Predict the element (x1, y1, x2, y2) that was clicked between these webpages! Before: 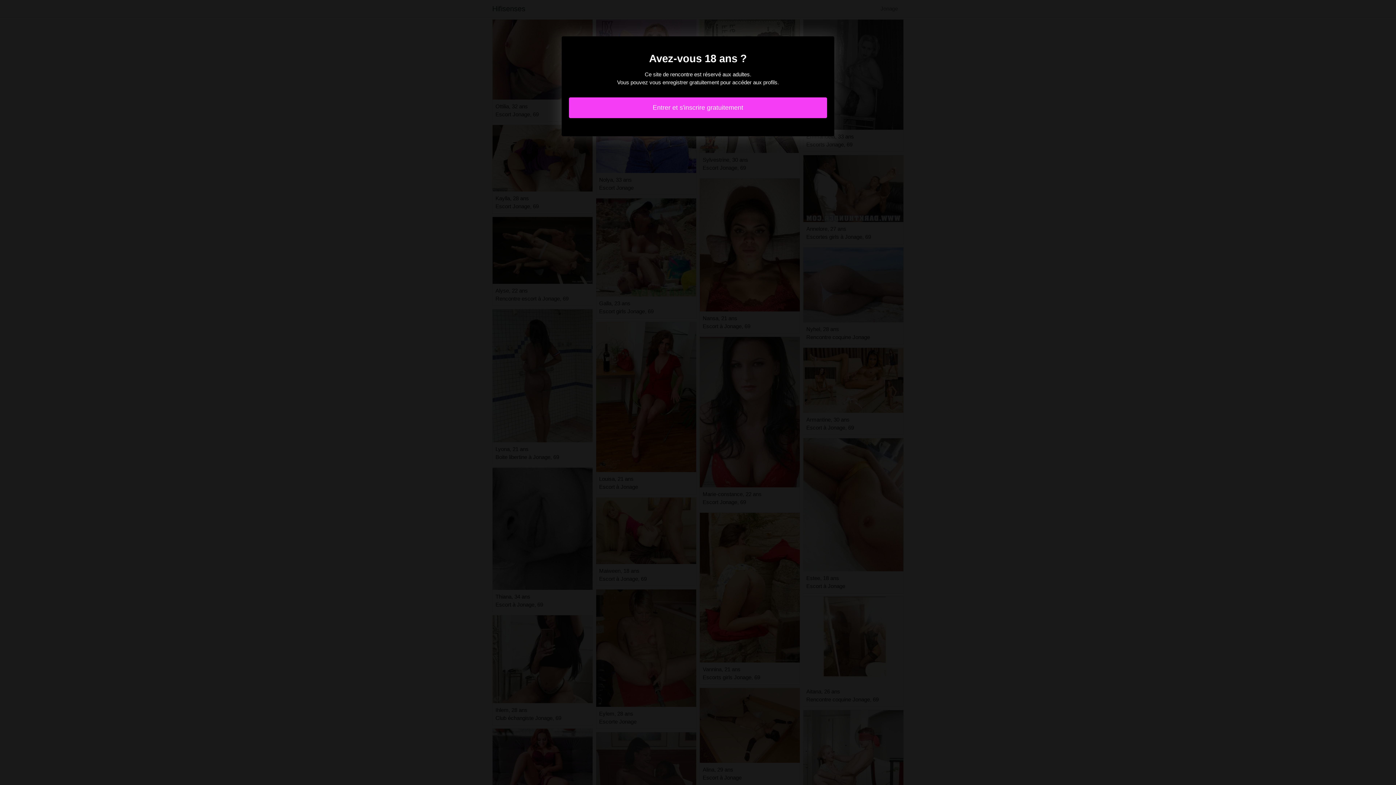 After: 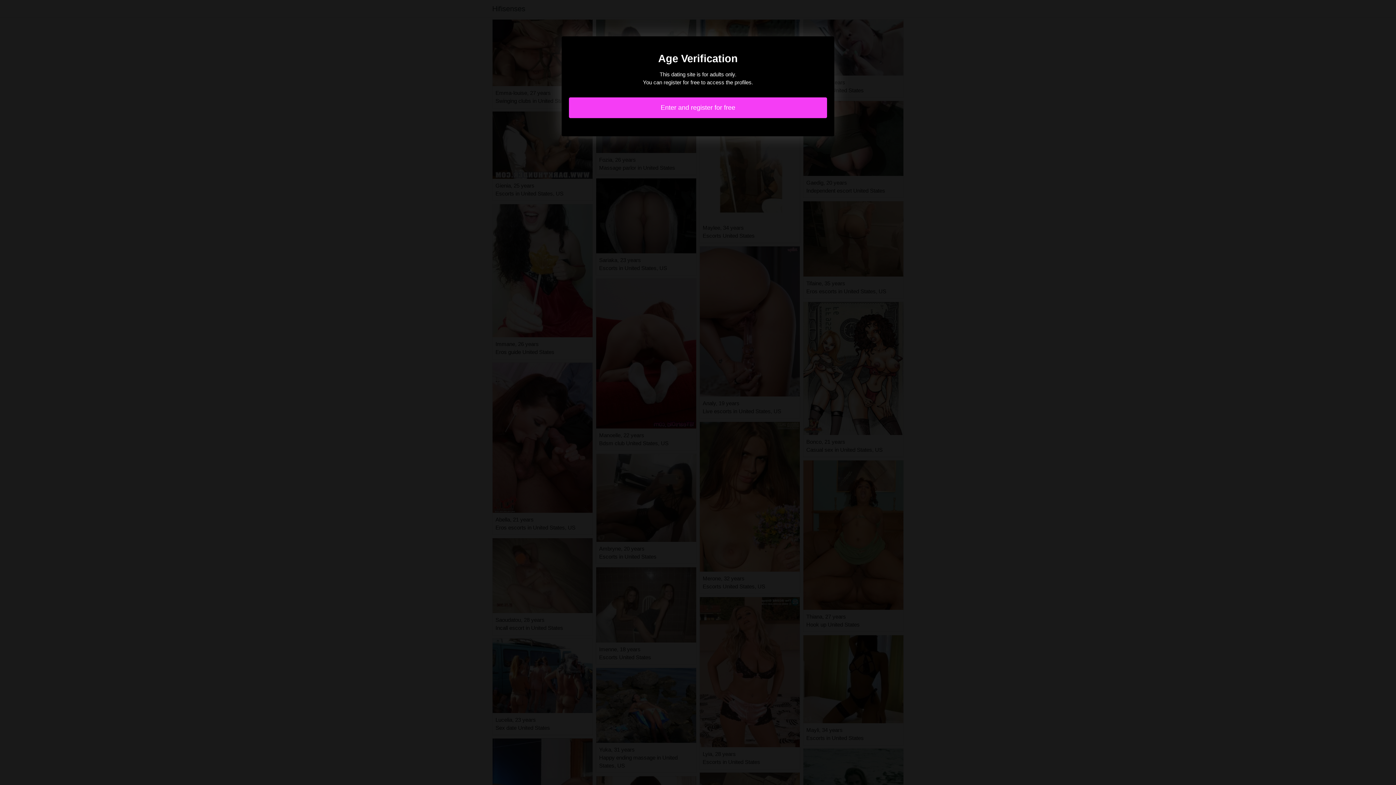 Action: bbox: (569, 97, 827, 118) label: Entrer et s'inscrire gratuitement